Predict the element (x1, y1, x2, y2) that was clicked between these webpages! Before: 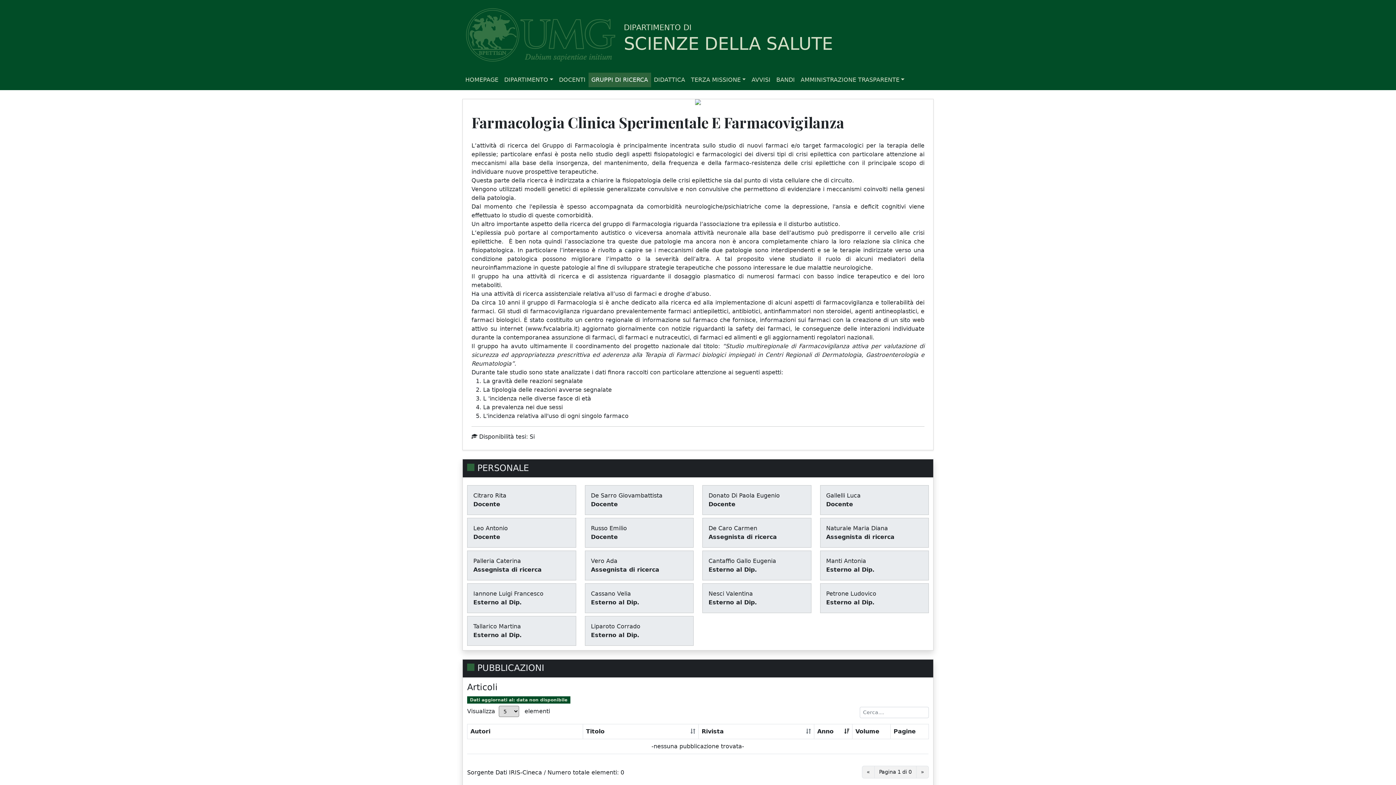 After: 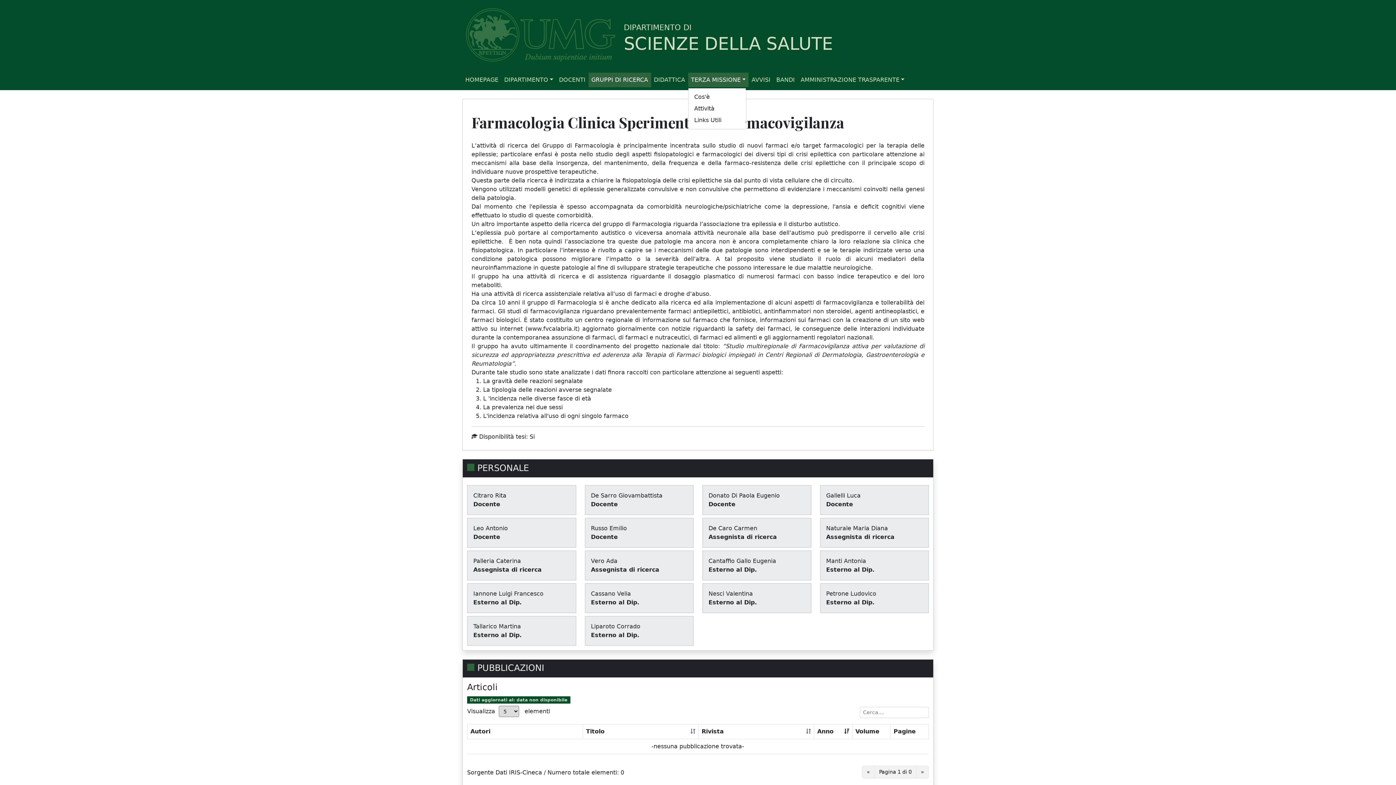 Action: bbox: (688, 72, 748, 87) label: TERZA MISSIONE